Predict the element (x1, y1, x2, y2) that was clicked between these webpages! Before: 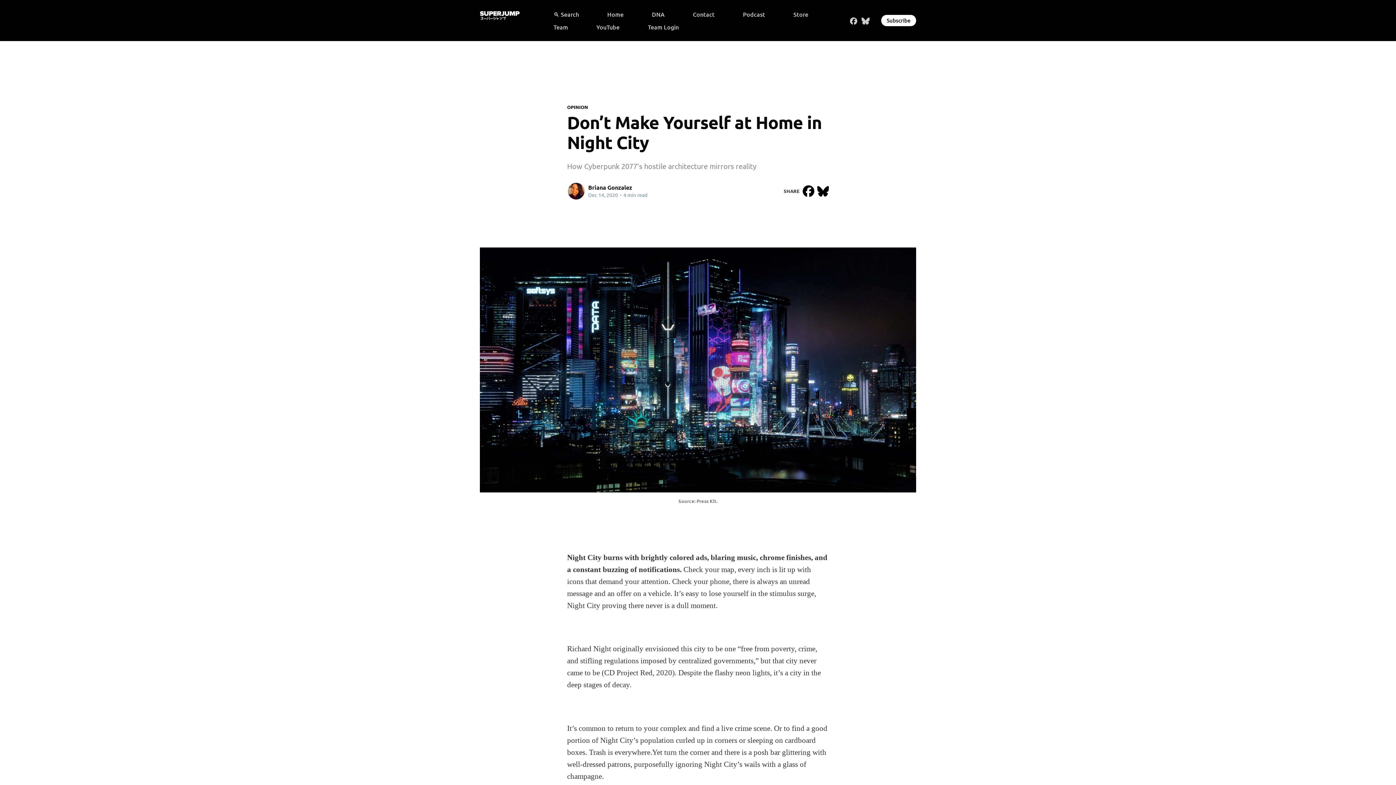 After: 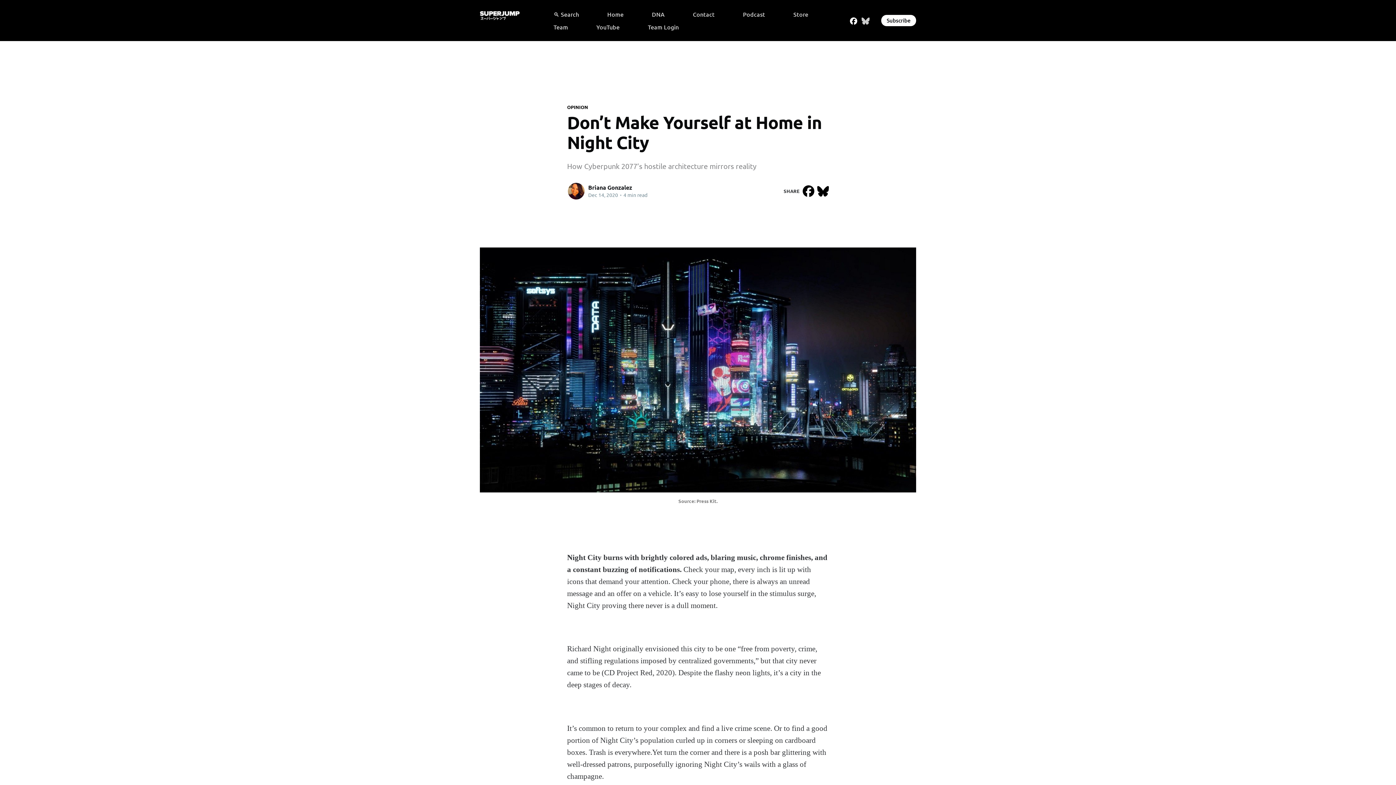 Action: bbox: (850, 16, 857, 23)